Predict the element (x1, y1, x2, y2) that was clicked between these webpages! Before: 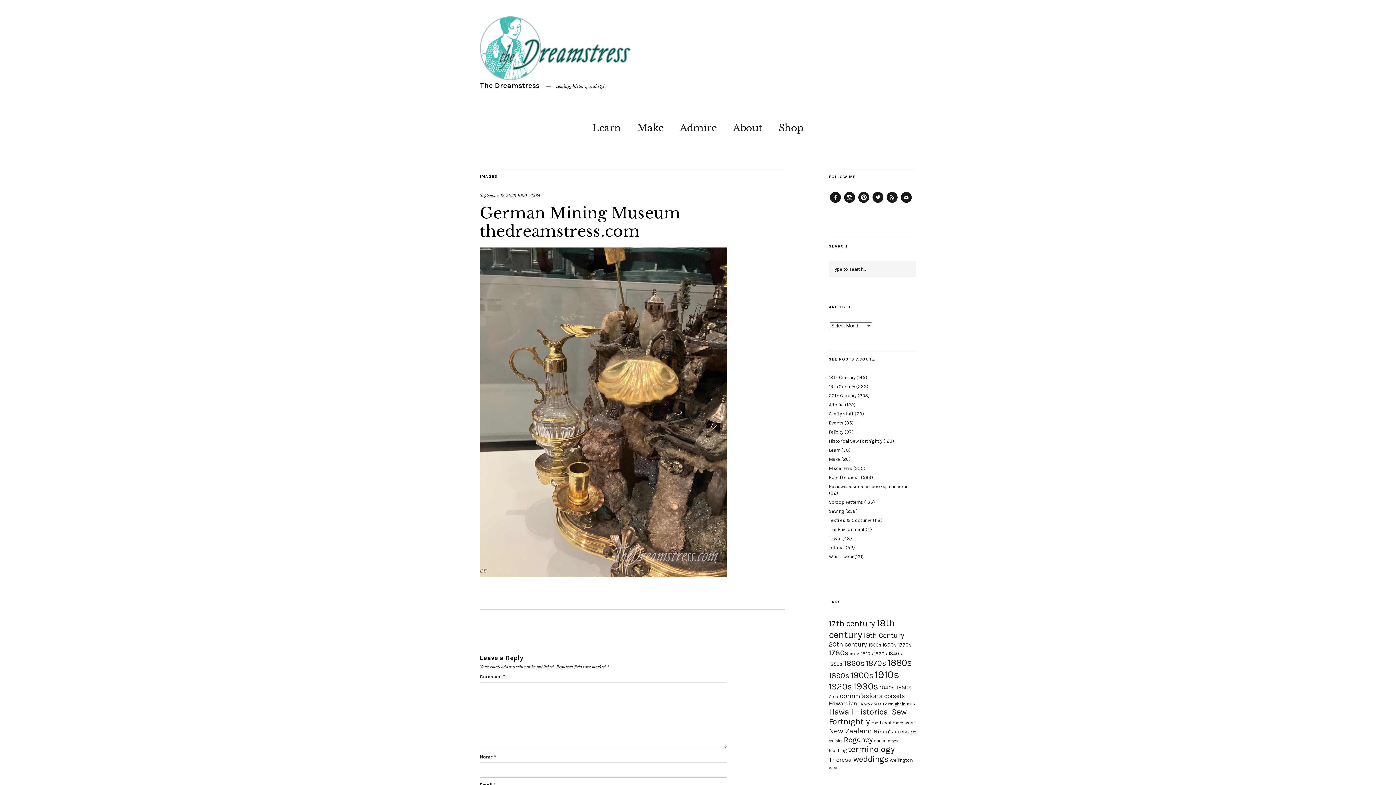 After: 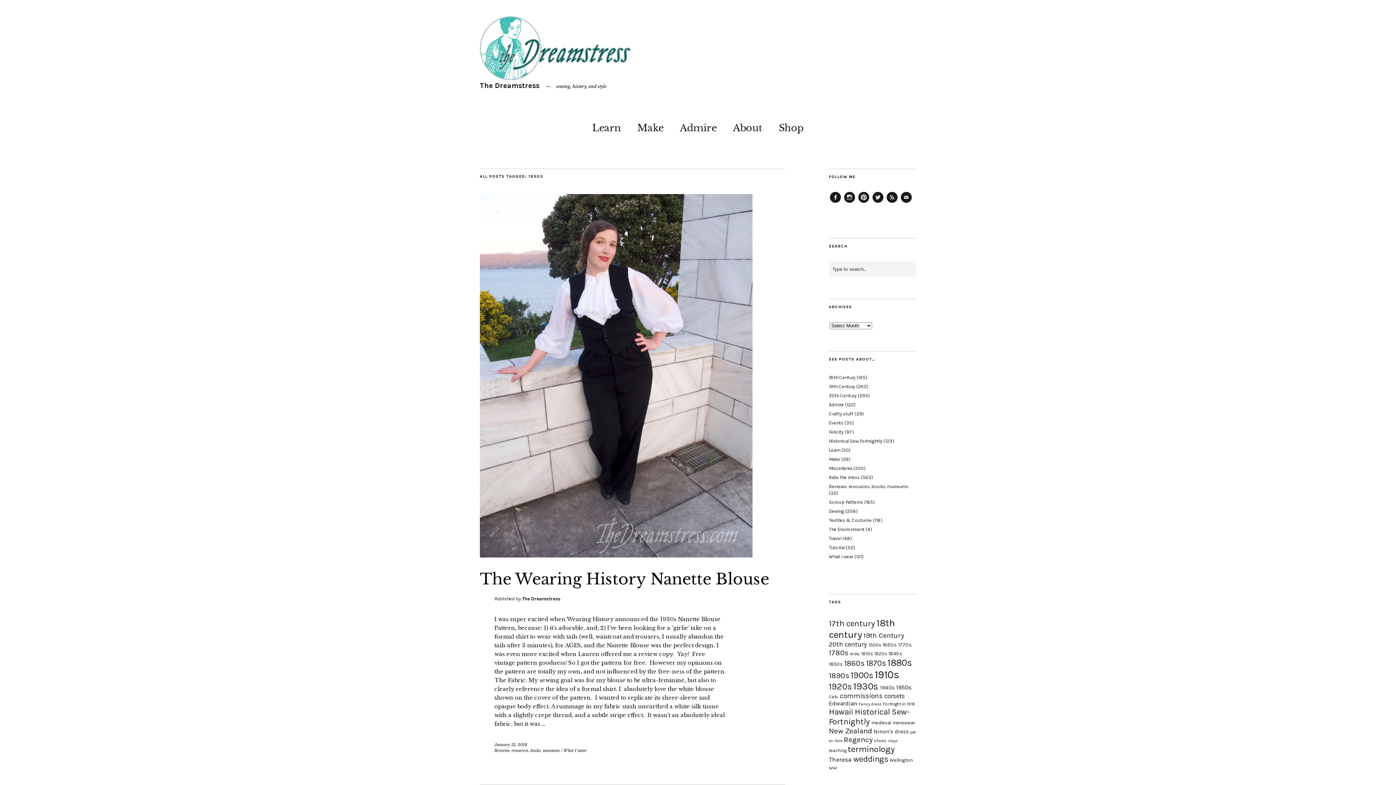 Action: label: 1930s (87 items) bbox: (853, 681, 878, 692)